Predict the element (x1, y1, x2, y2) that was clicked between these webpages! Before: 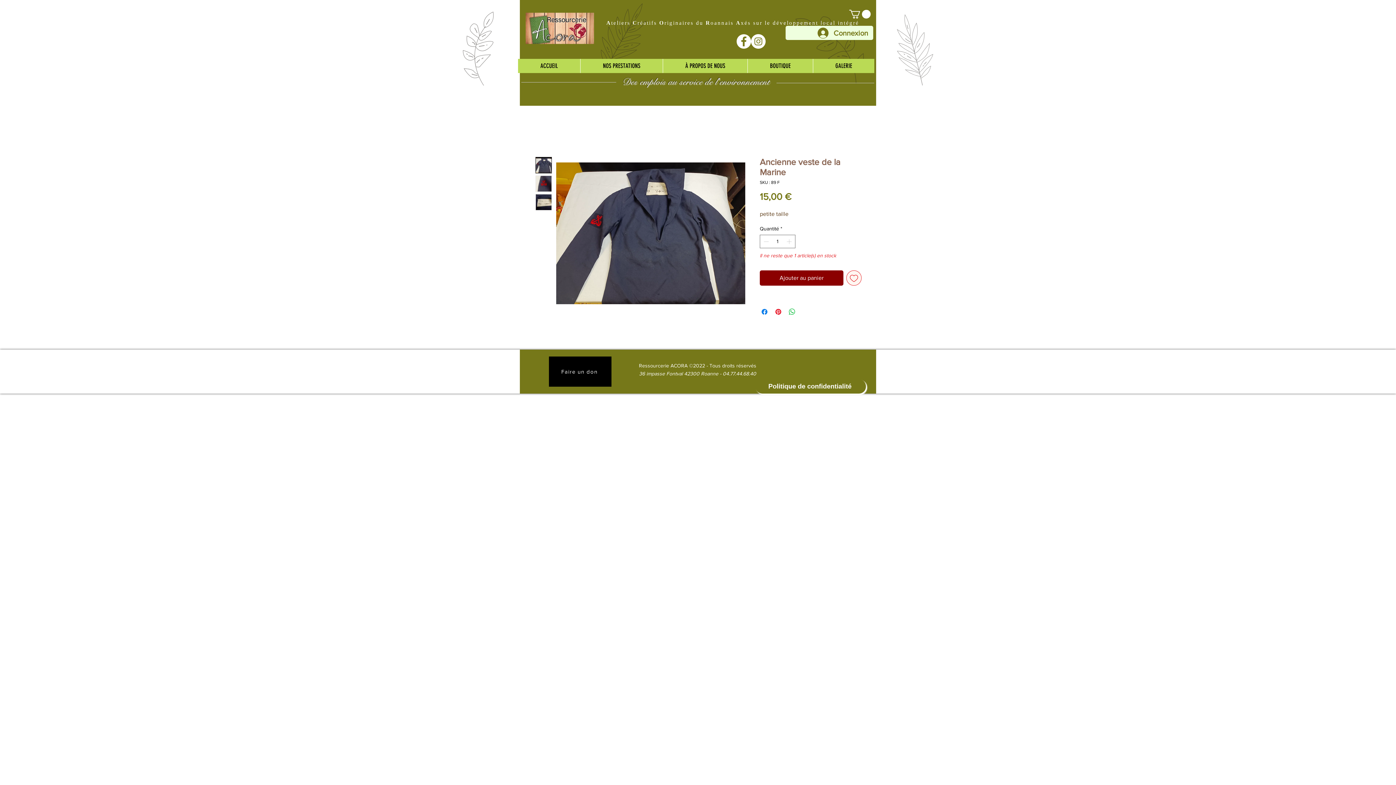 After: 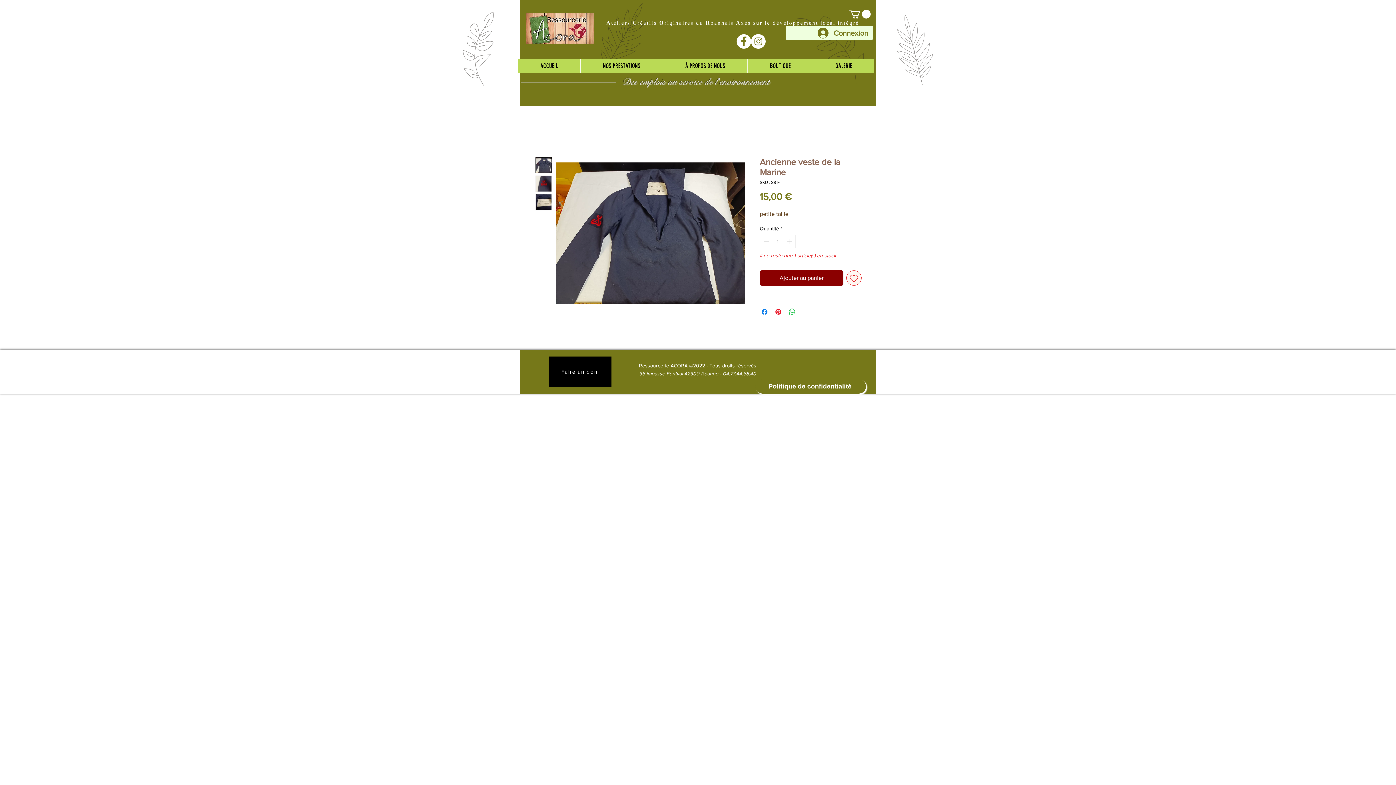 Action: bbox: (849, 9, 870, 18)